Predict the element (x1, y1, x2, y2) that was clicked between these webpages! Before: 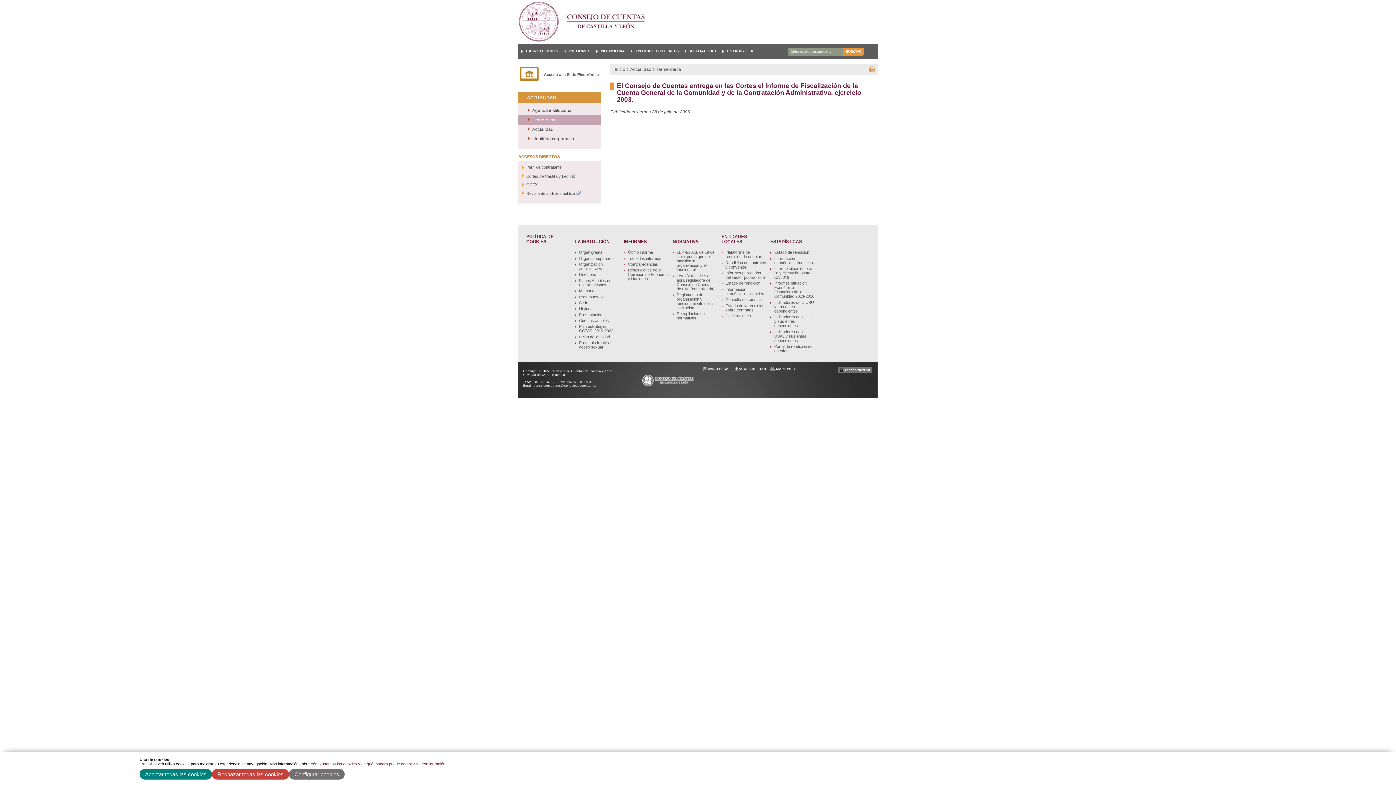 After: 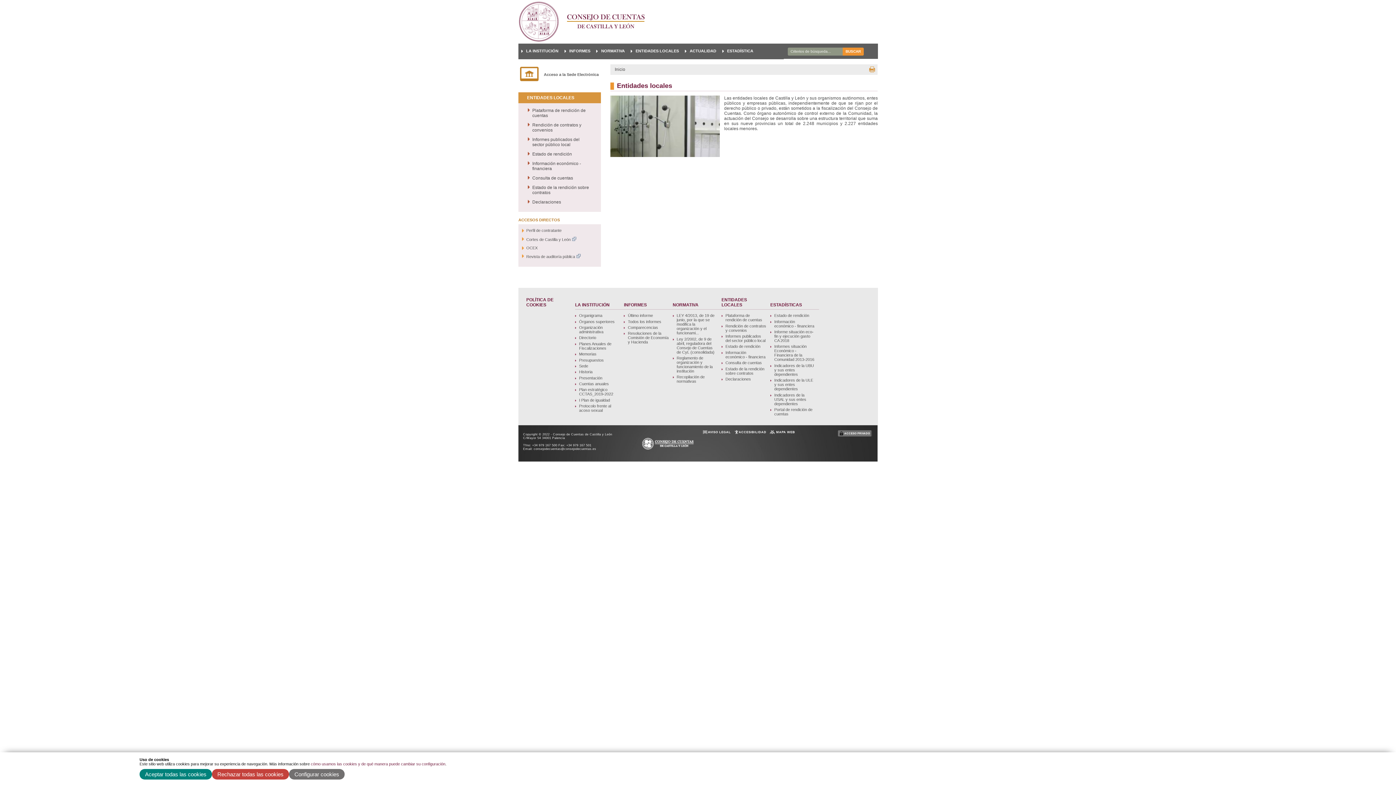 Action: bbox: (721, 232, 770, 246) label: ENTIDADES LOCALES